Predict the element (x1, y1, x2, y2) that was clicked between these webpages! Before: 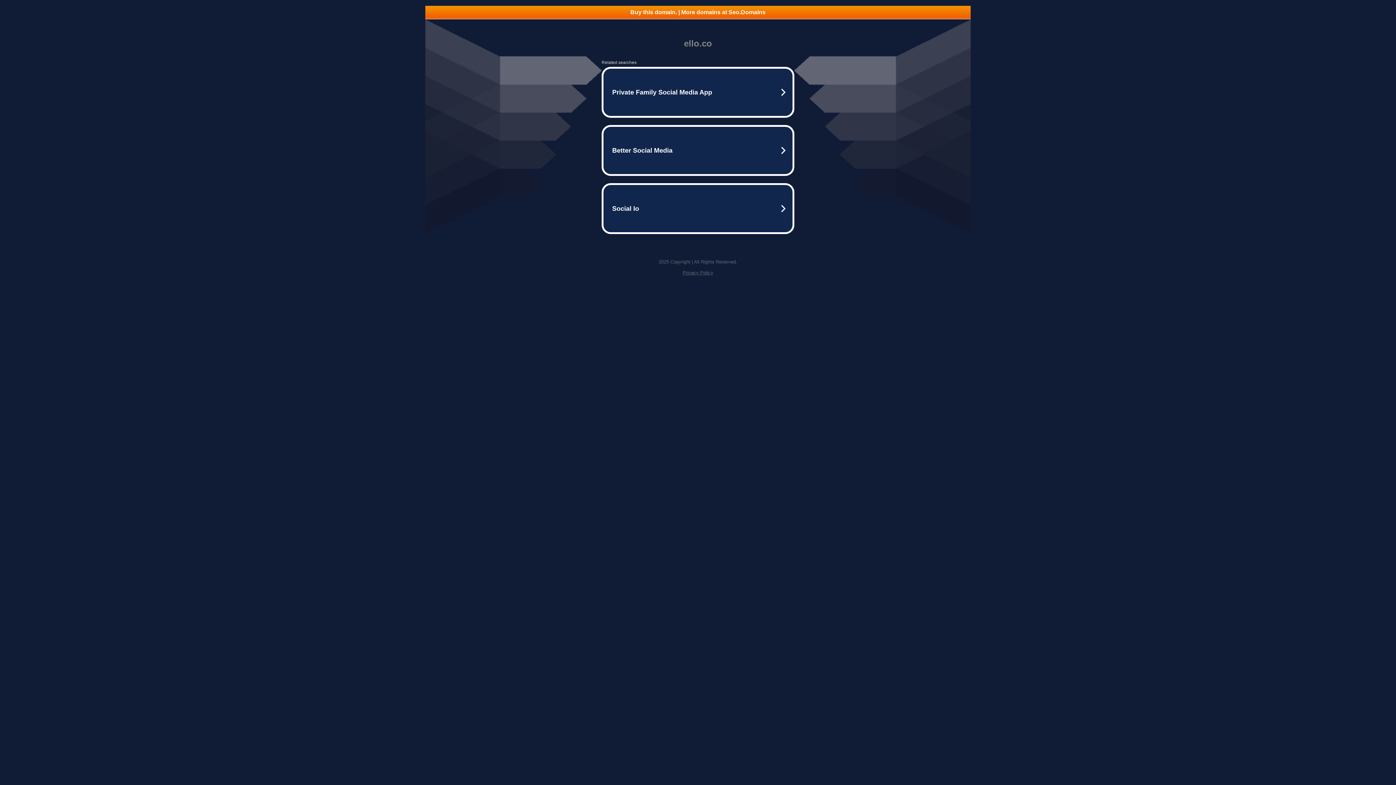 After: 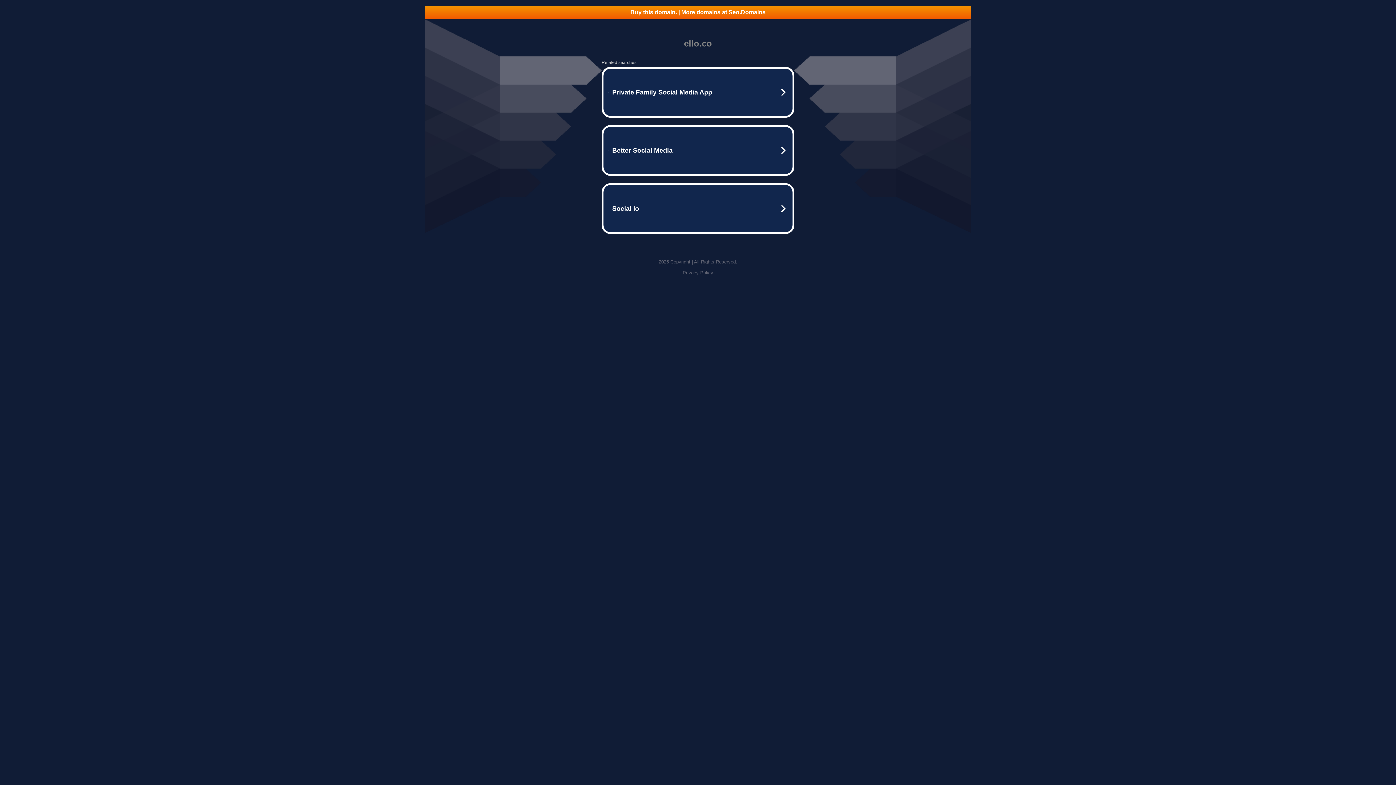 Action: bbox: (682, 270, 713, 275) label: Privacy Policy